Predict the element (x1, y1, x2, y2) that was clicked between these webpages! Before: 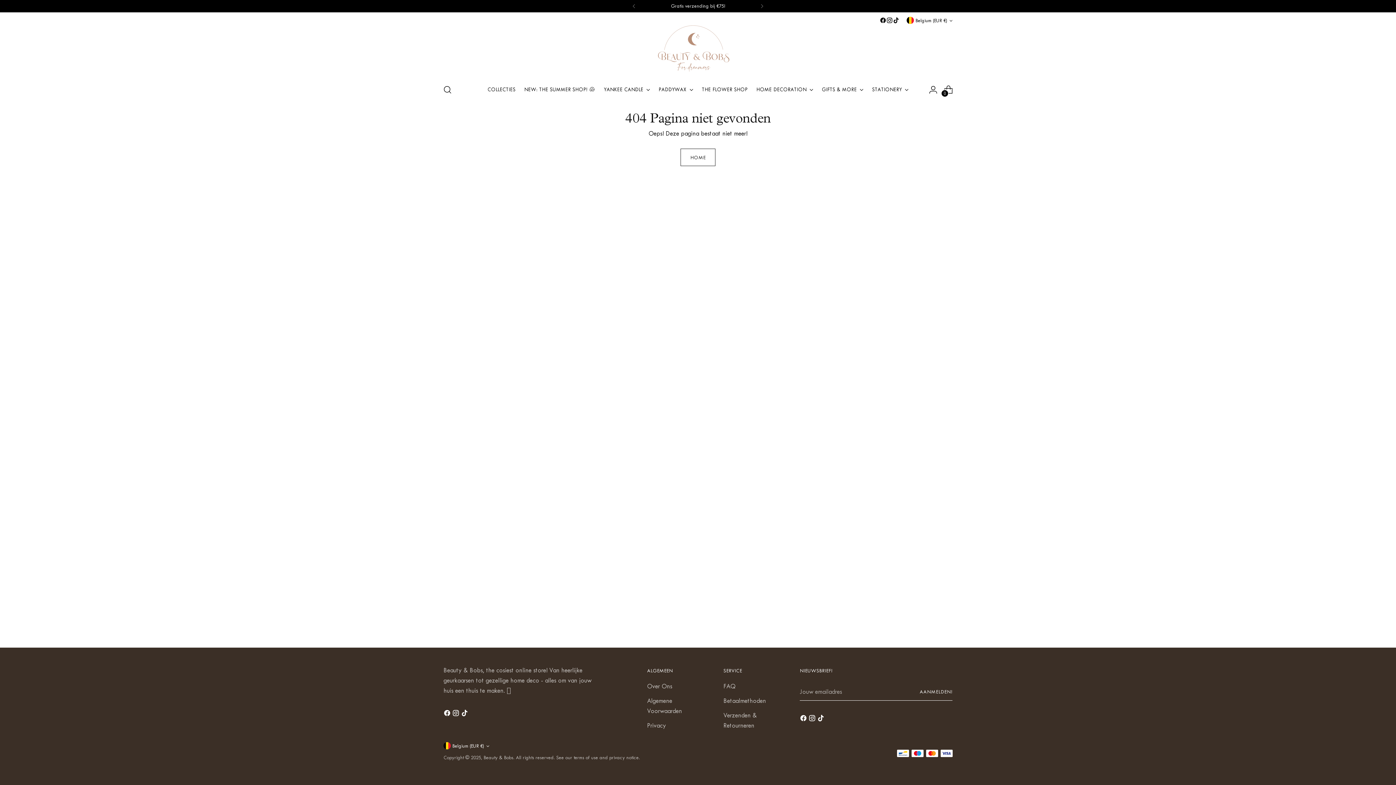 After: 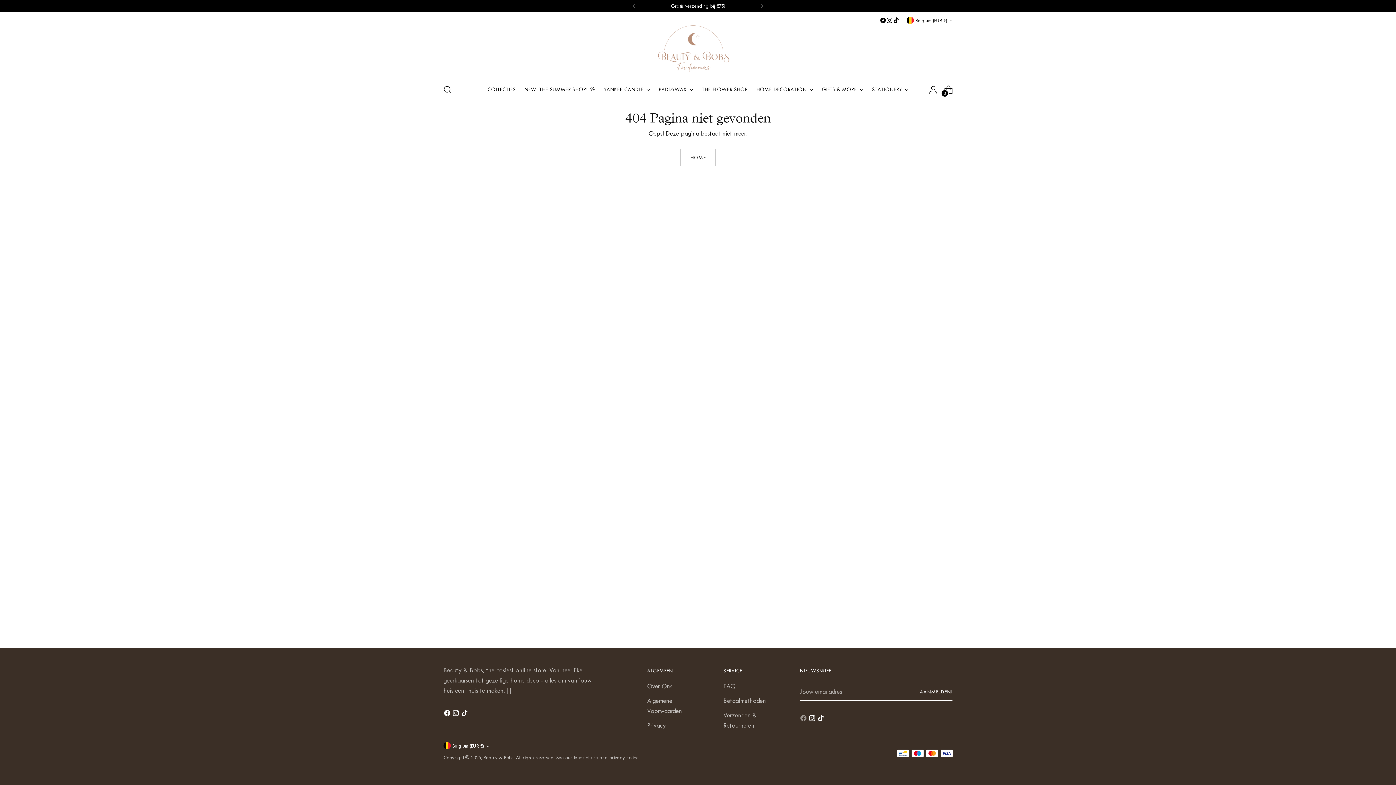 Action: bbox: (800, 714, 808, 725)